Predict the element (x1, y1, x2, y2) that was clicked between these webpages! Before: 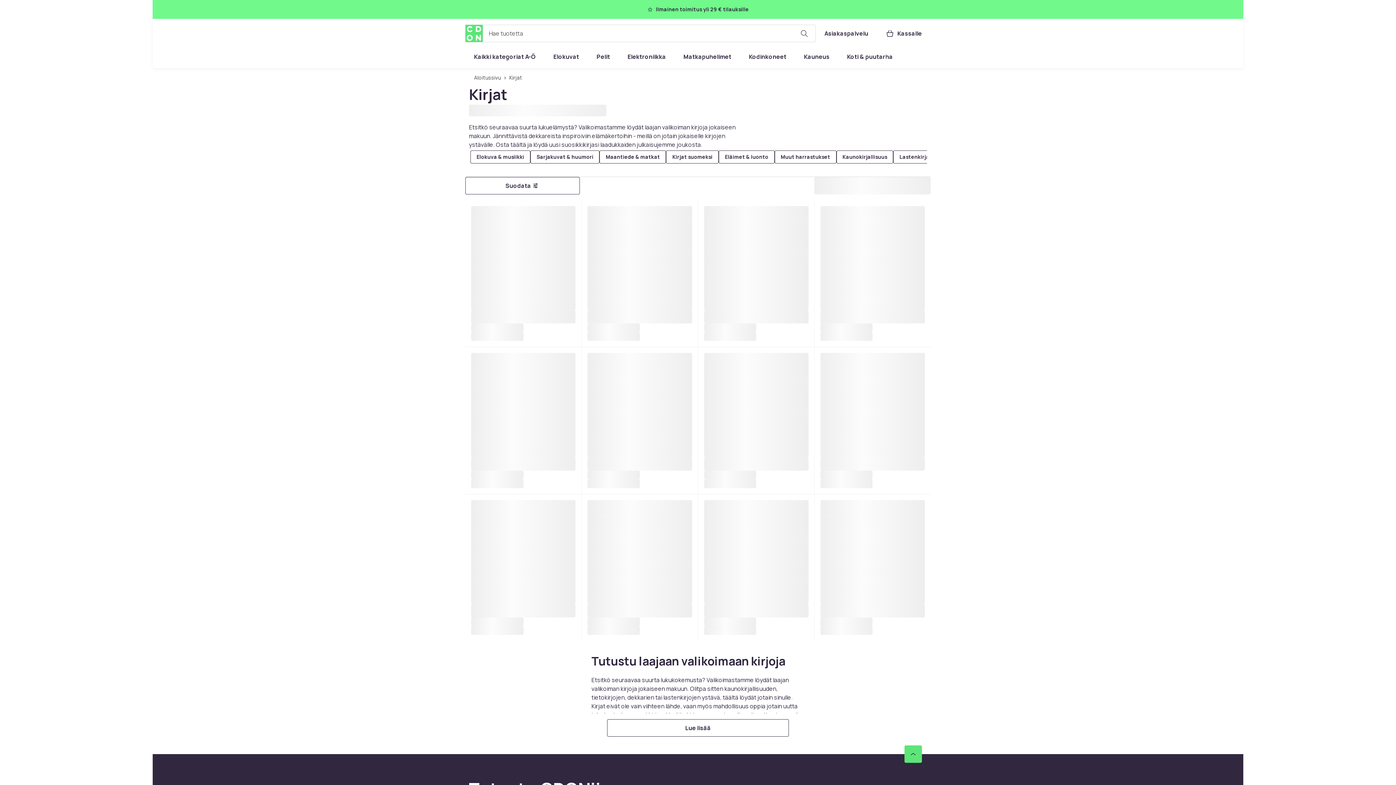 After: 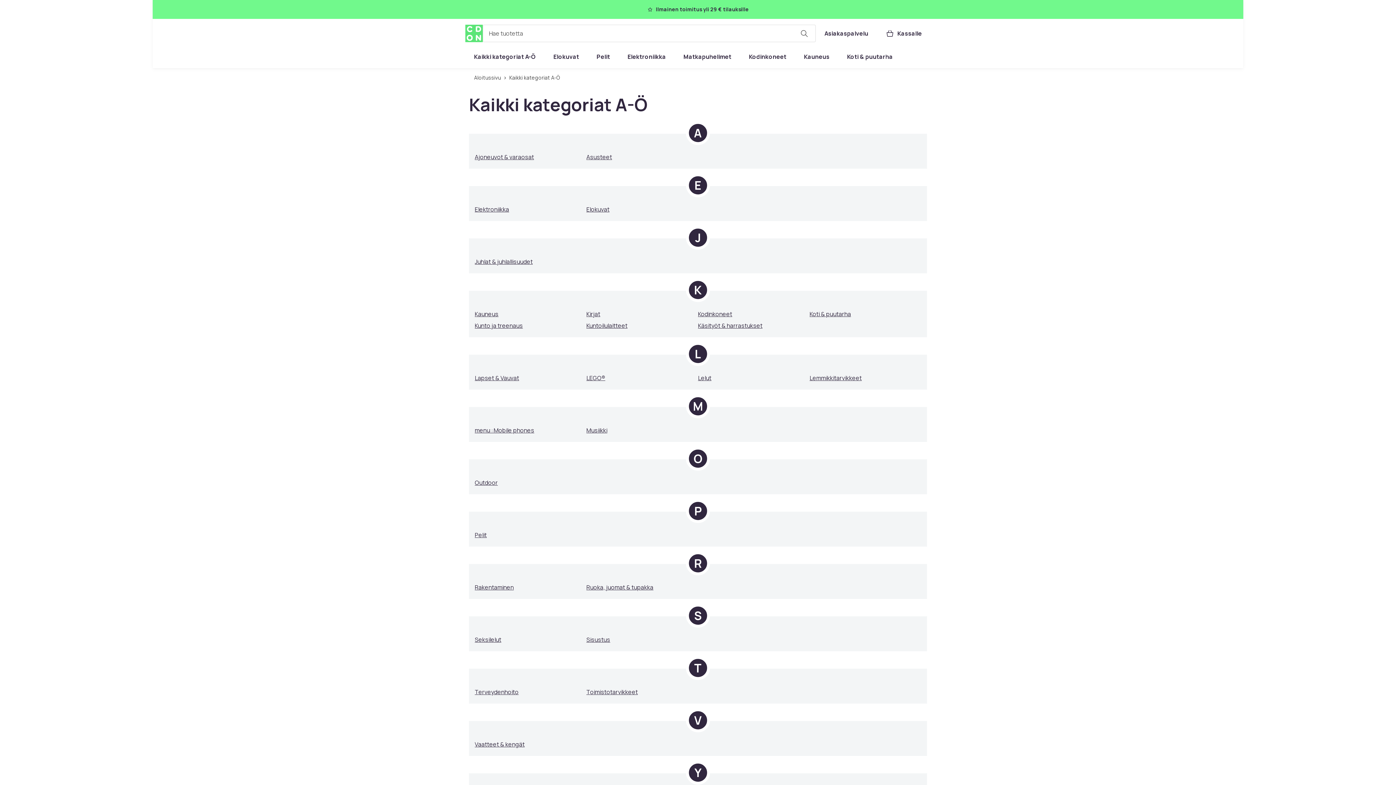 Action: label: Kaikki kategoriat A-Ö bbox: (465, 48, 544, 65)